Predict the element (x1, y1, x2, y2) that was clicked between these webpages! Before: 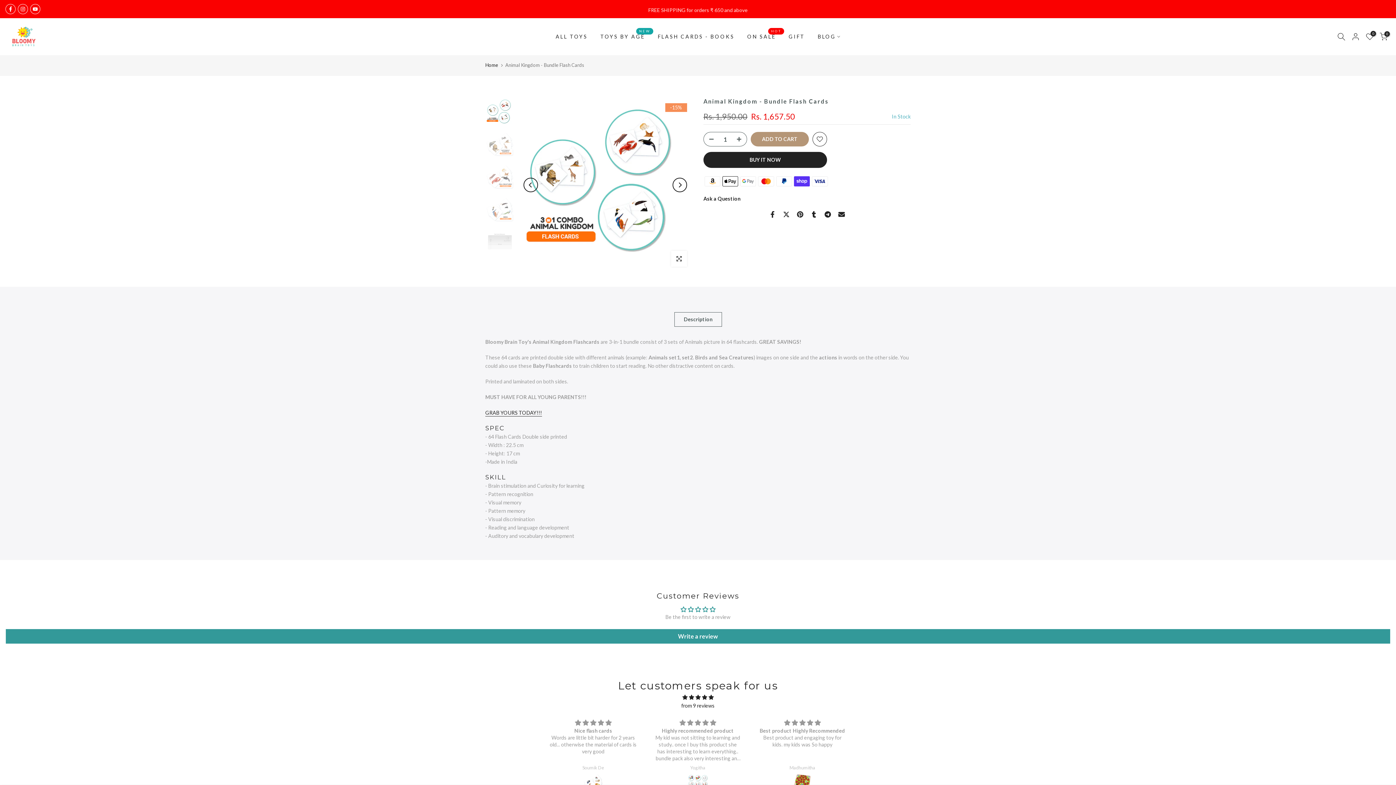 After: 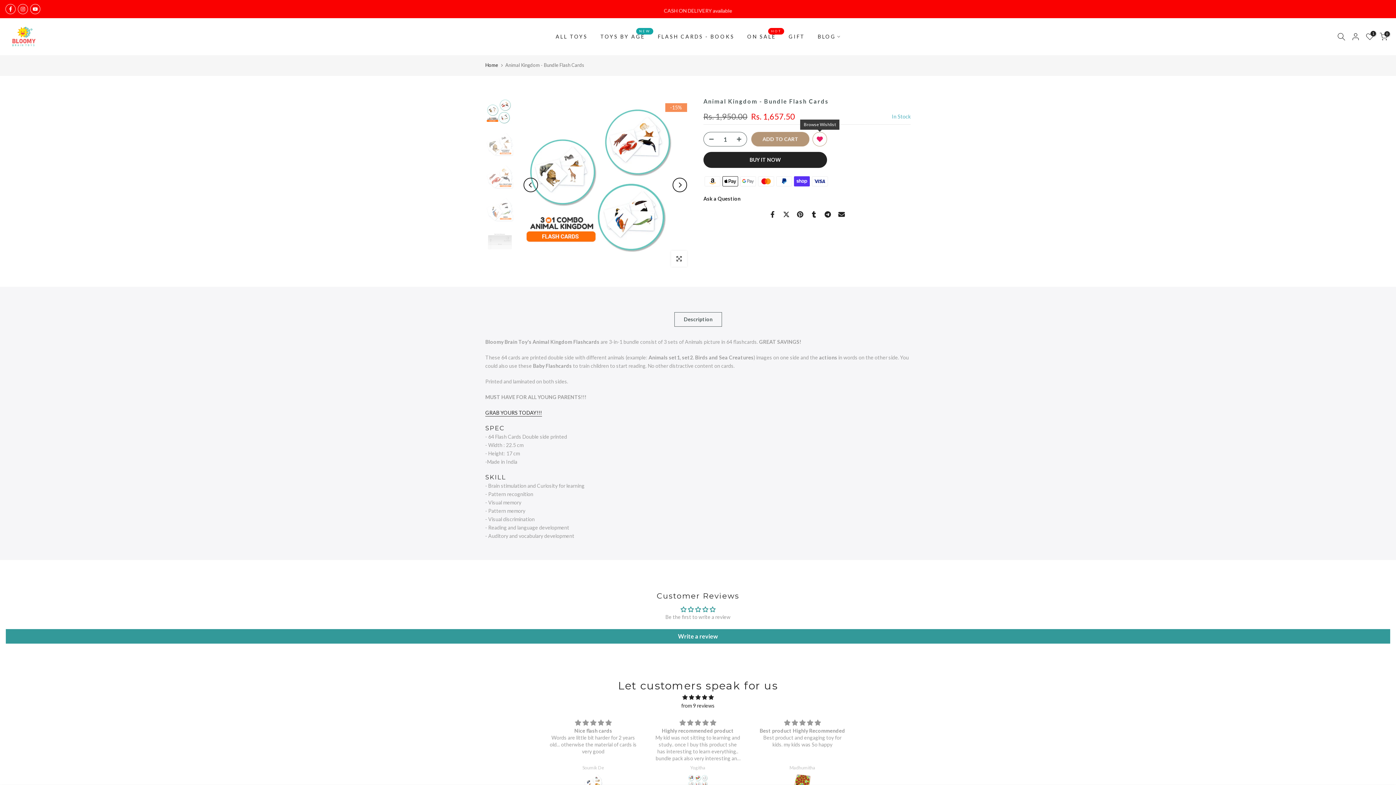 Action: bbox: (812, 132, 827, 146)